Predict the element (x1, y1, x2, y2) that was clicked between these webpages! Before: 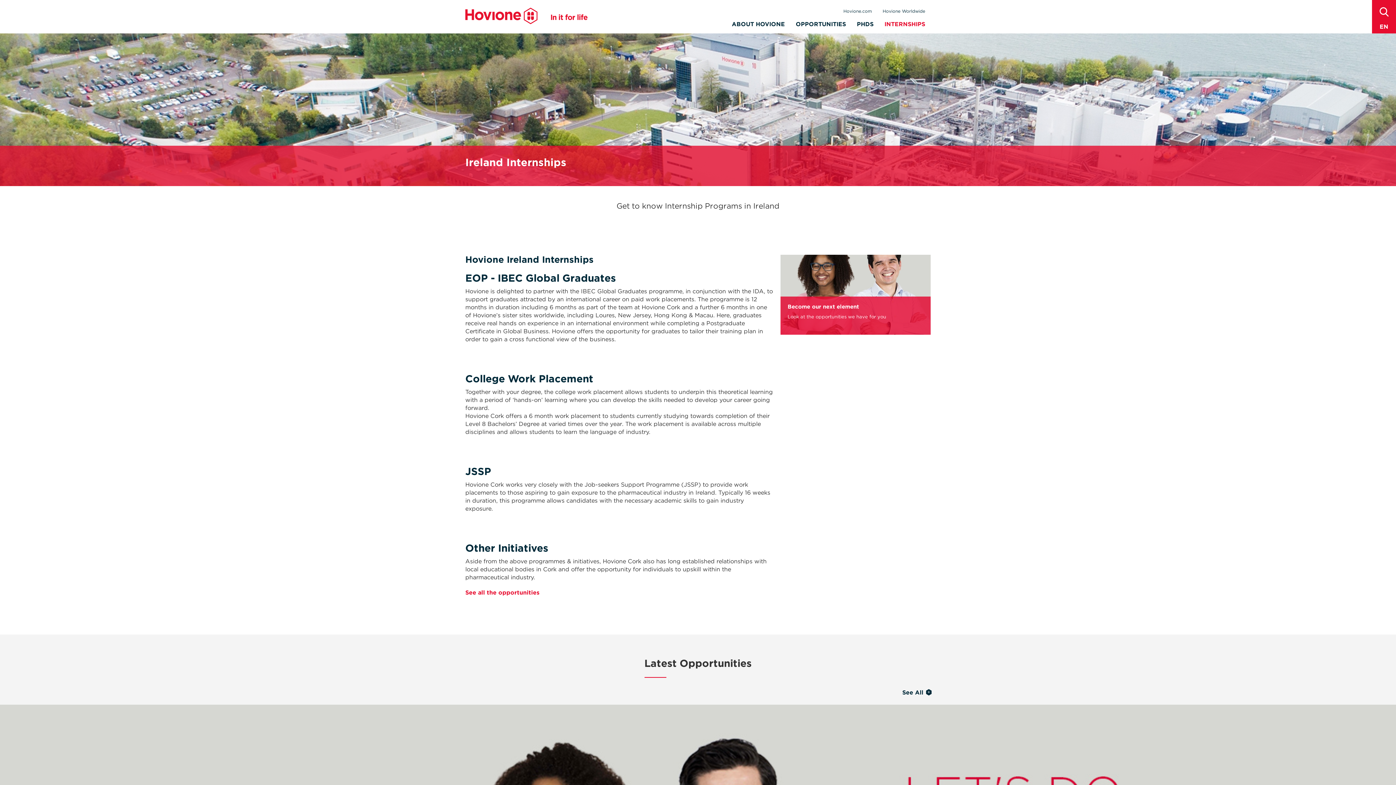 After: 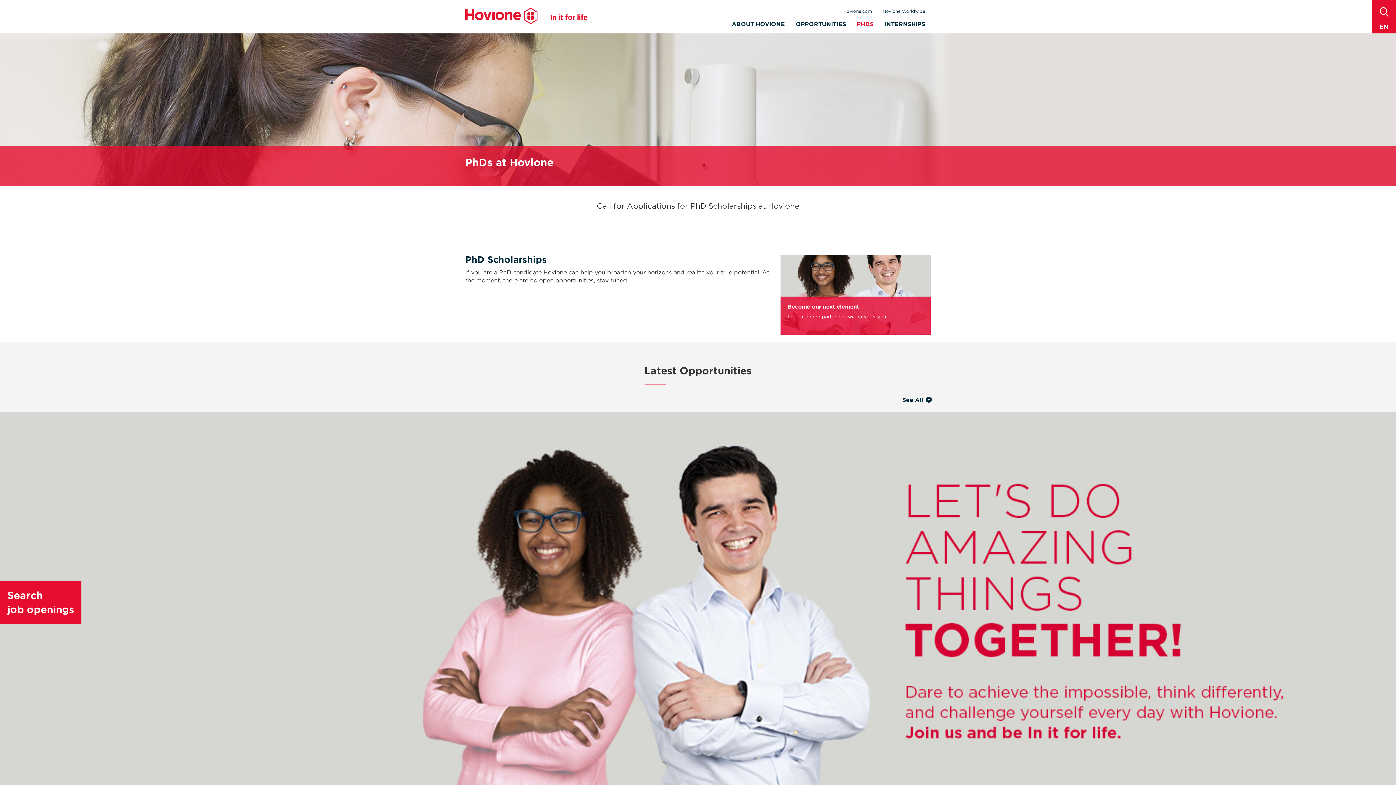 Action: label: PHDS bbox: (851, 13, 879, 33)